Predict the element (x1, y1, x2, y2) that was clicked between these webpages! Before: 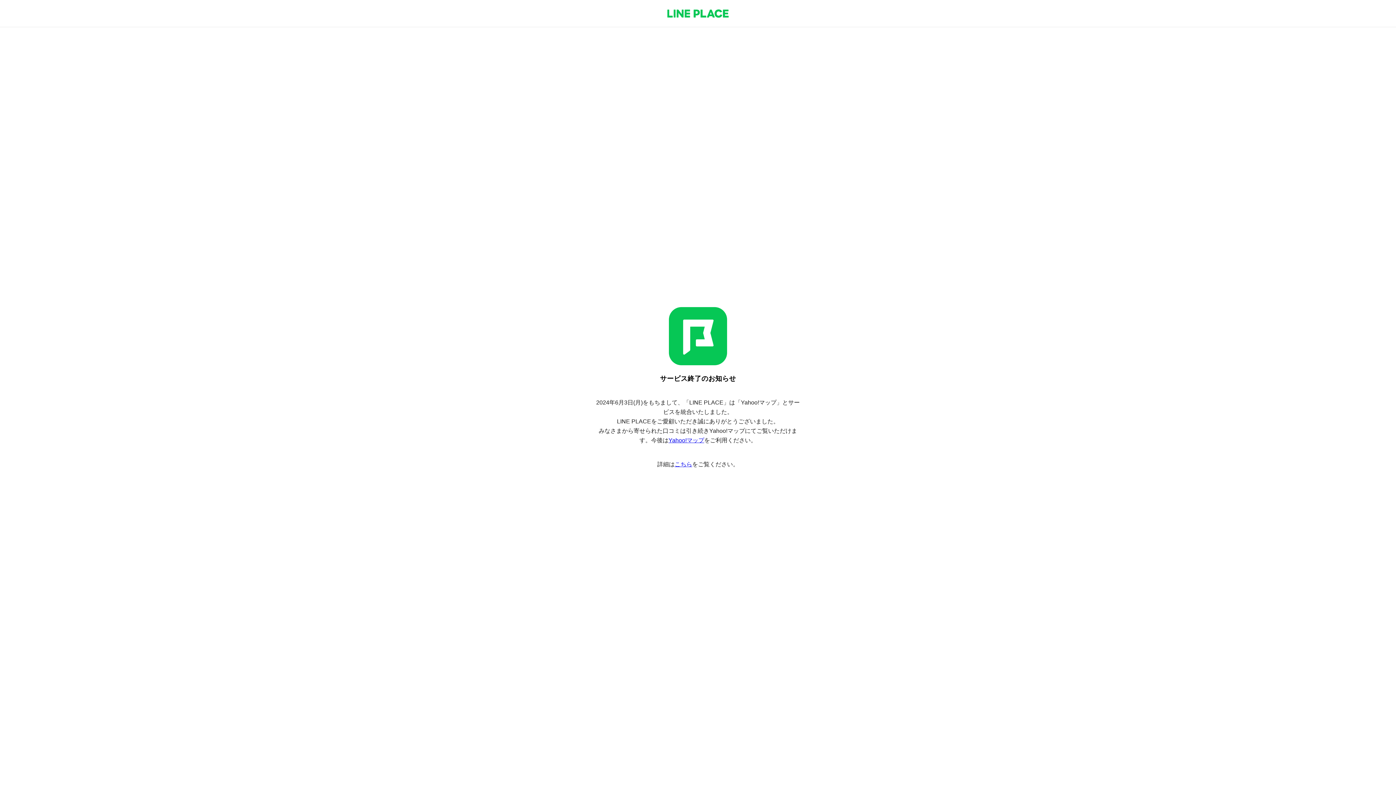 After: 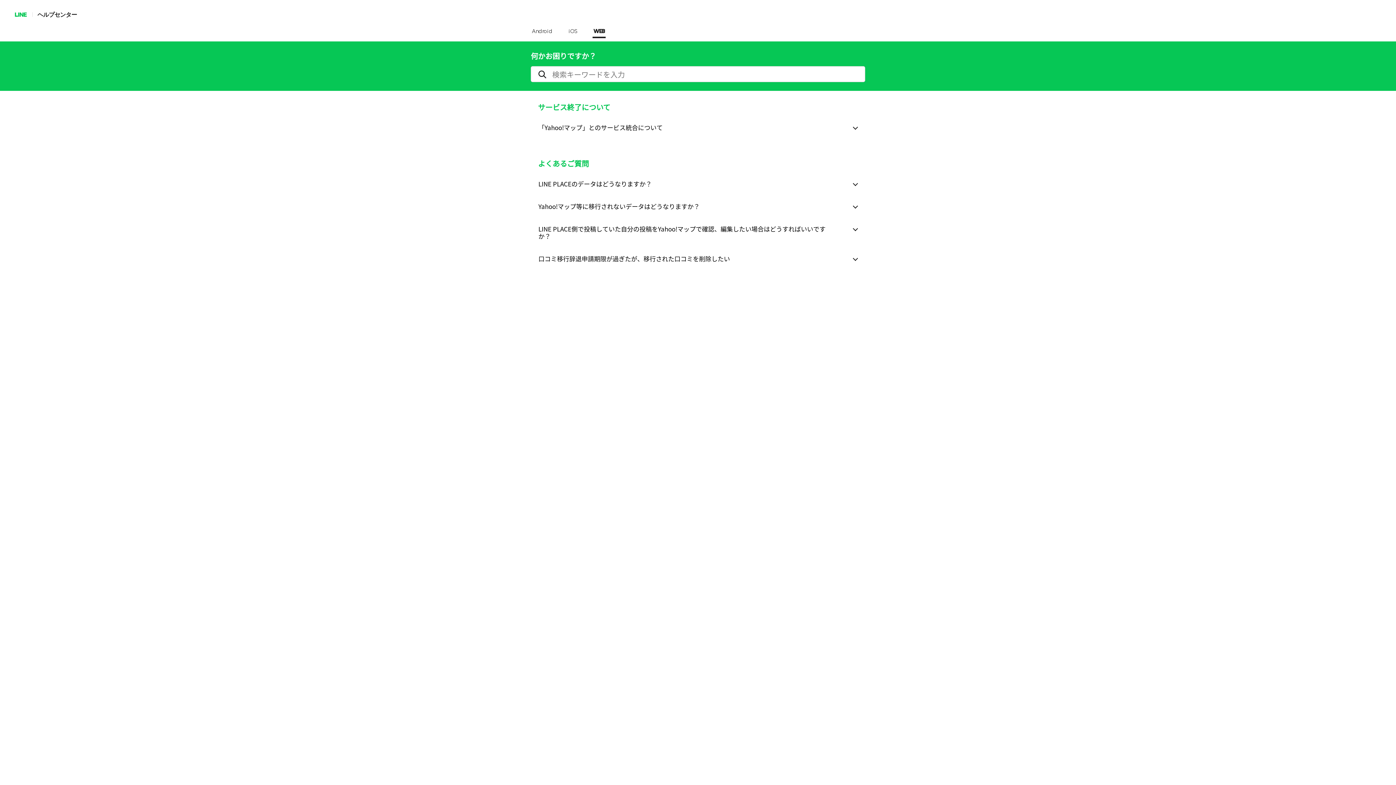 Action: bbox: (674, 461, 692, 467) label: こちら